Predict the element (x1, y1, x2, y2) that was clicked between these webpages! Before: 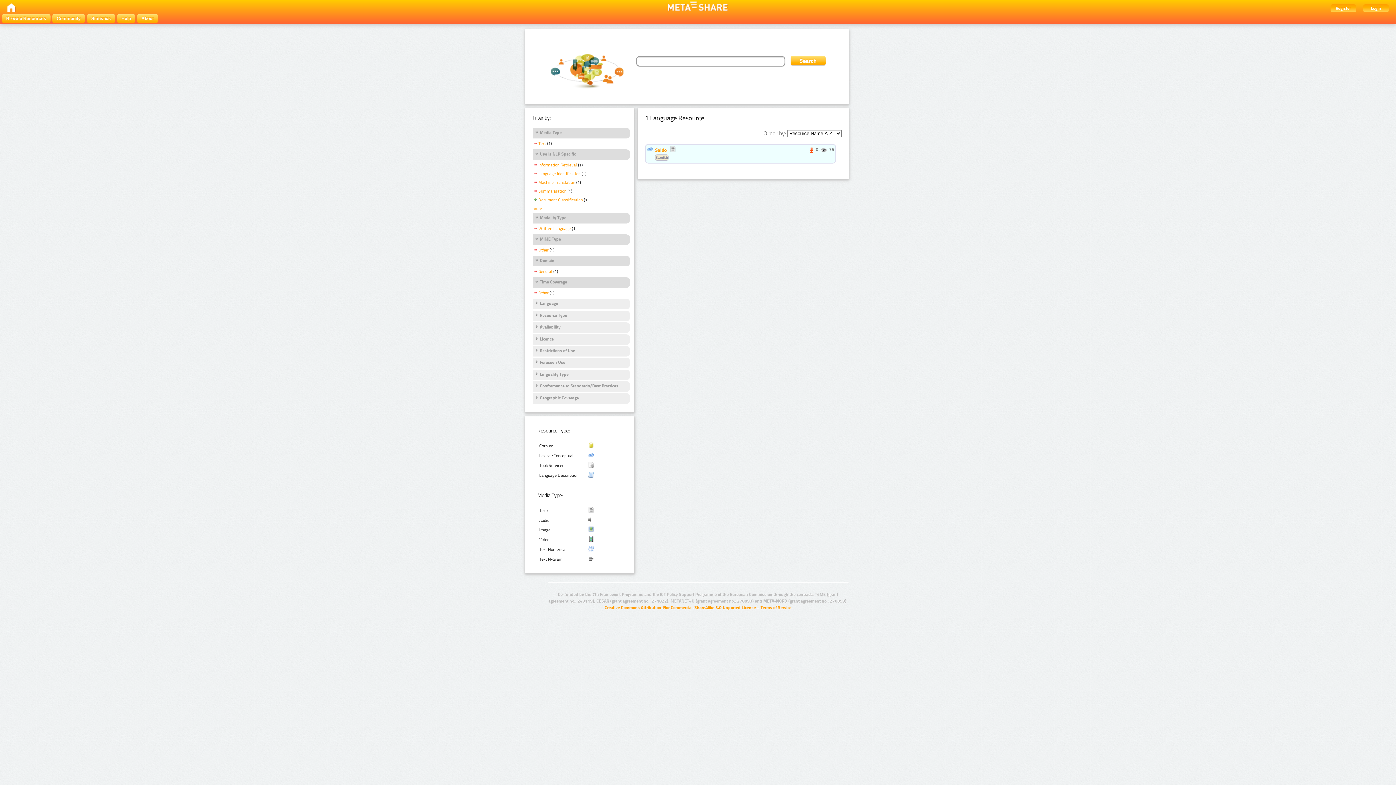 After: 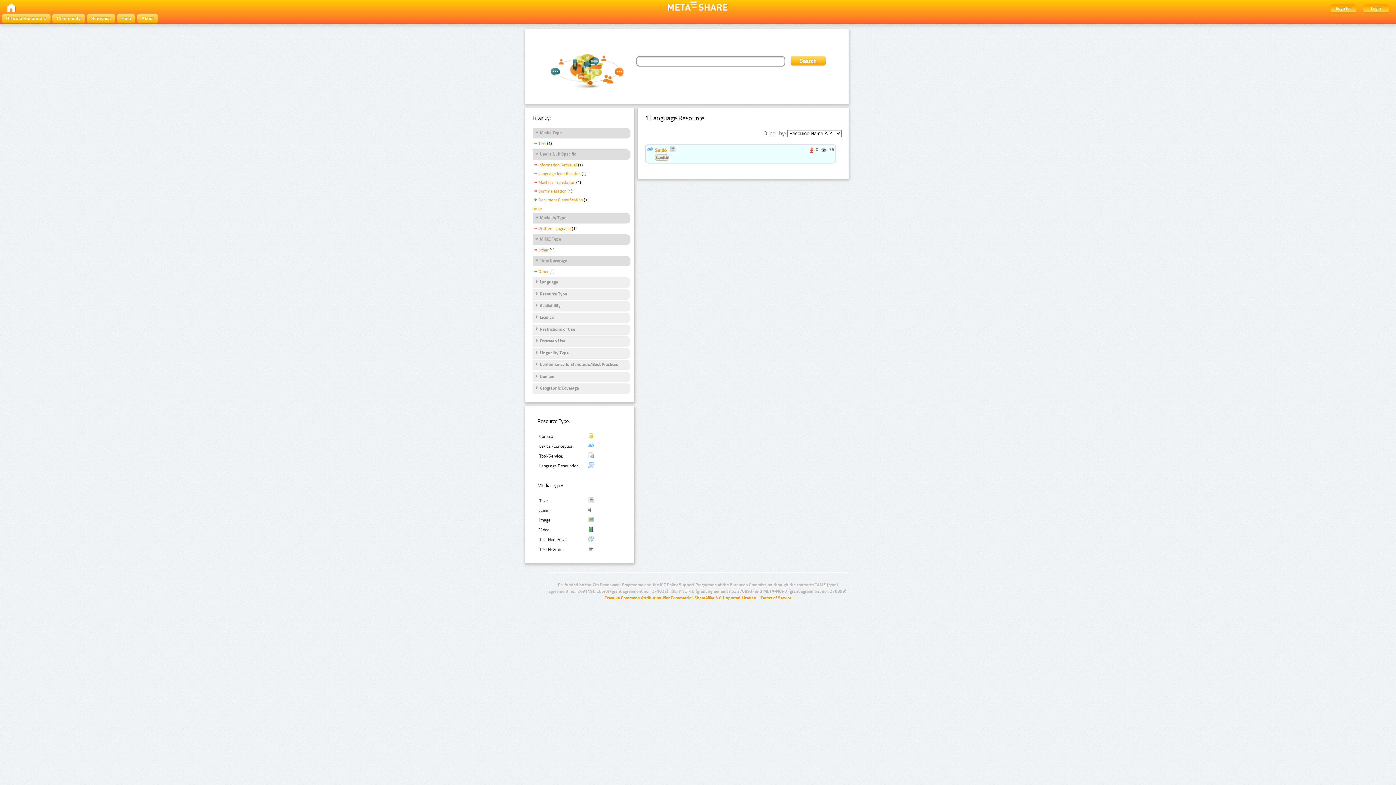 Action: label: General bbox: (532, 269, 552, 275)